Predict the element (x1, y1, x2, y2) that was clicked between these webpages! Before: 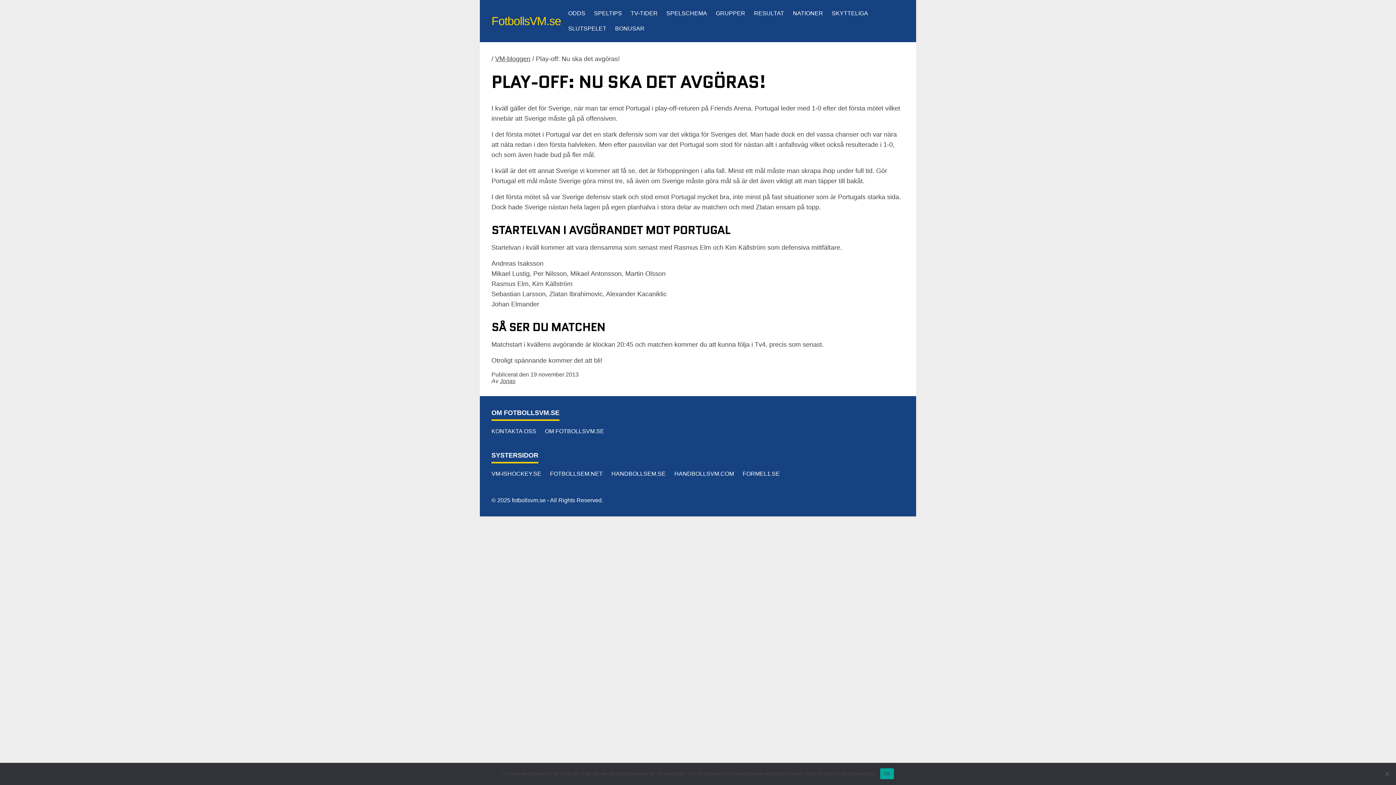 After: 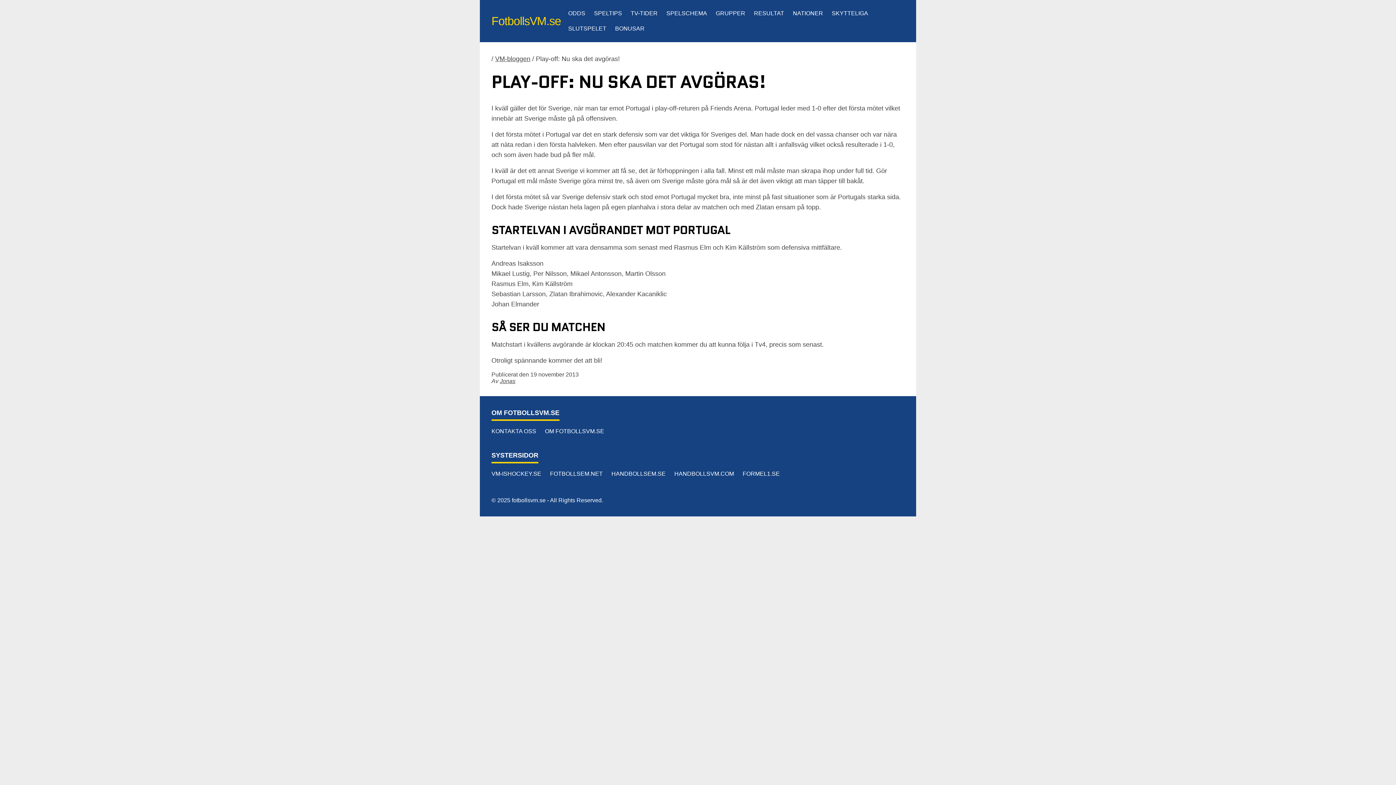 Action: label: Ok bbox: (880, 768, 894, 779)